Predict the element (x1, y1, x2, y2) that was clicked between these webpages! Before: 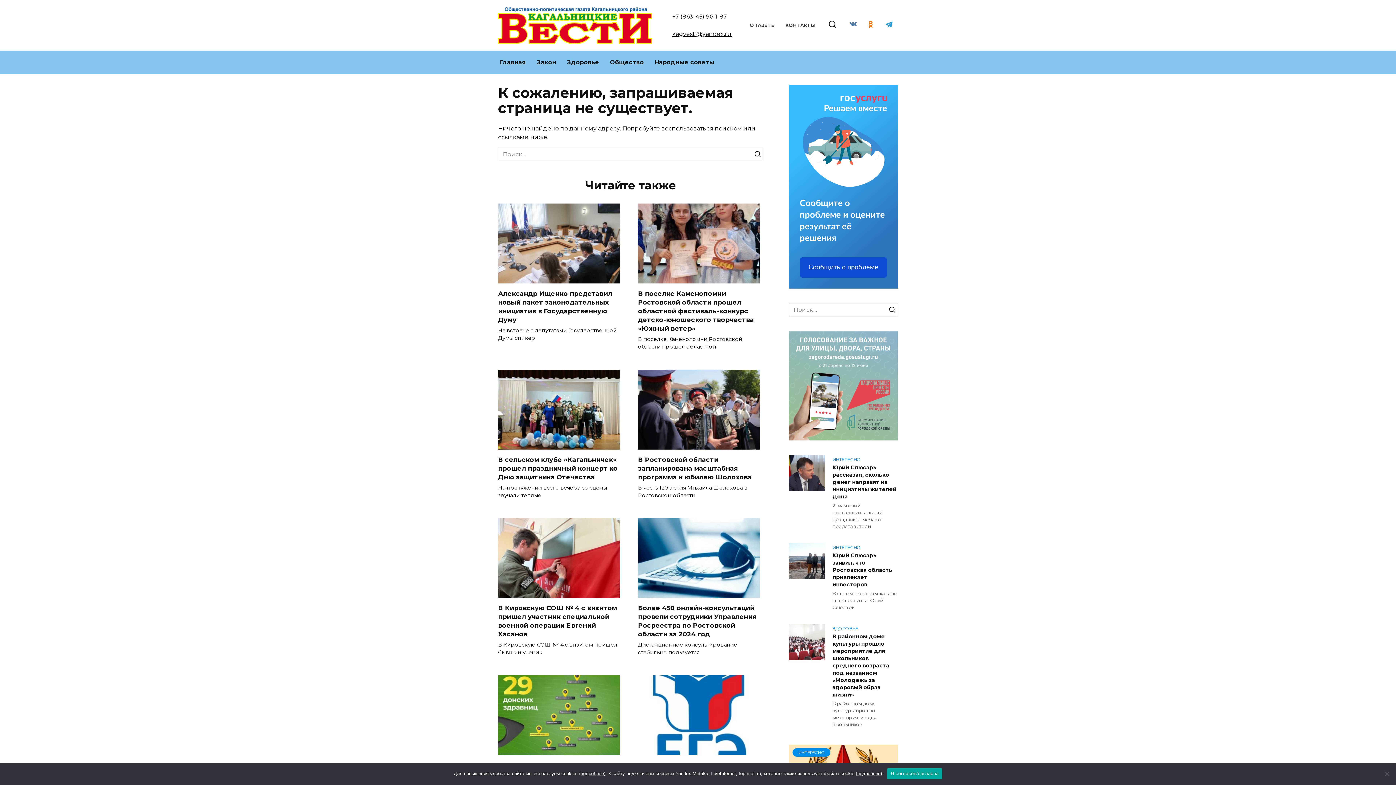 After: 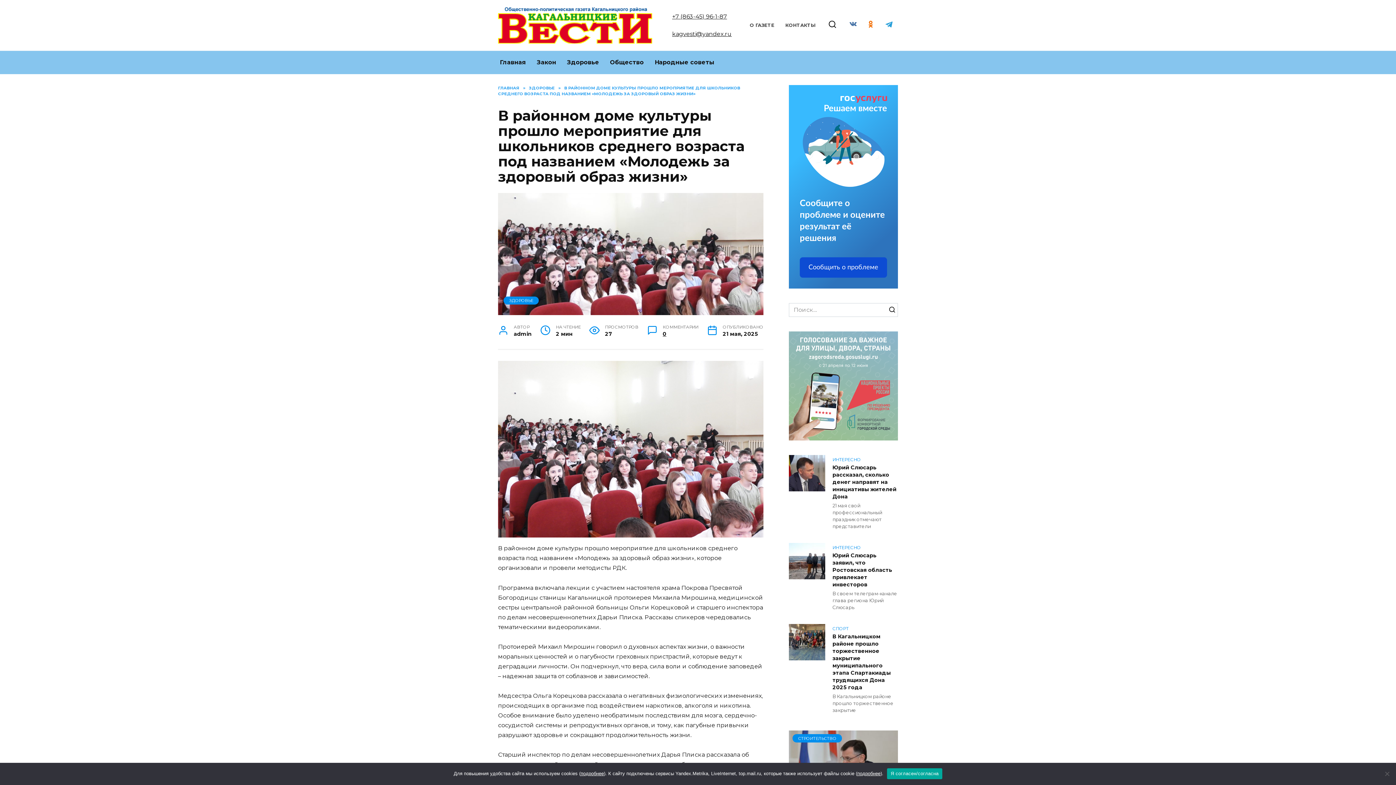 Action: bbox: (832, 633, 889, 698) label: В районном доме культуры прошло мероприятие для школьников среднего возраста под названием «Молодежь за здоровый образ жизни»